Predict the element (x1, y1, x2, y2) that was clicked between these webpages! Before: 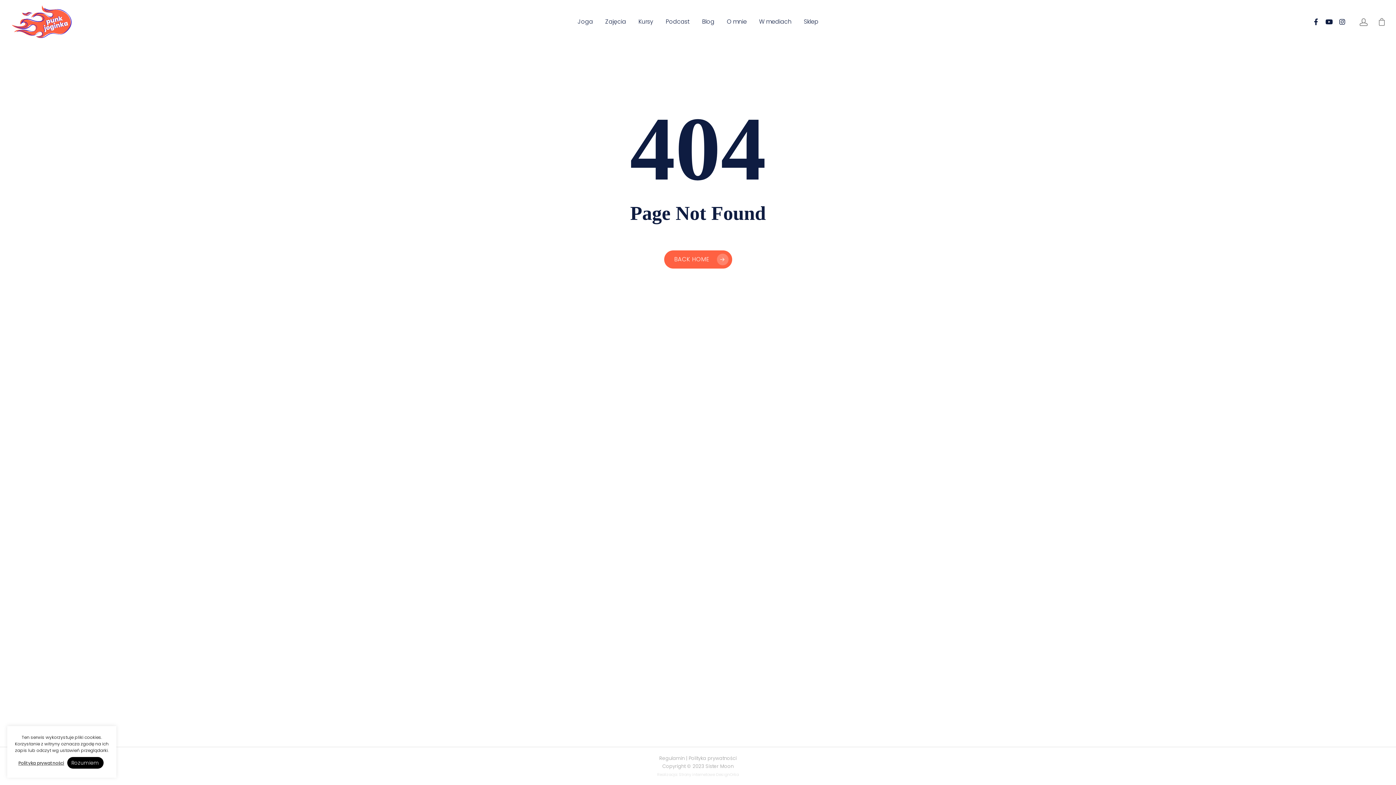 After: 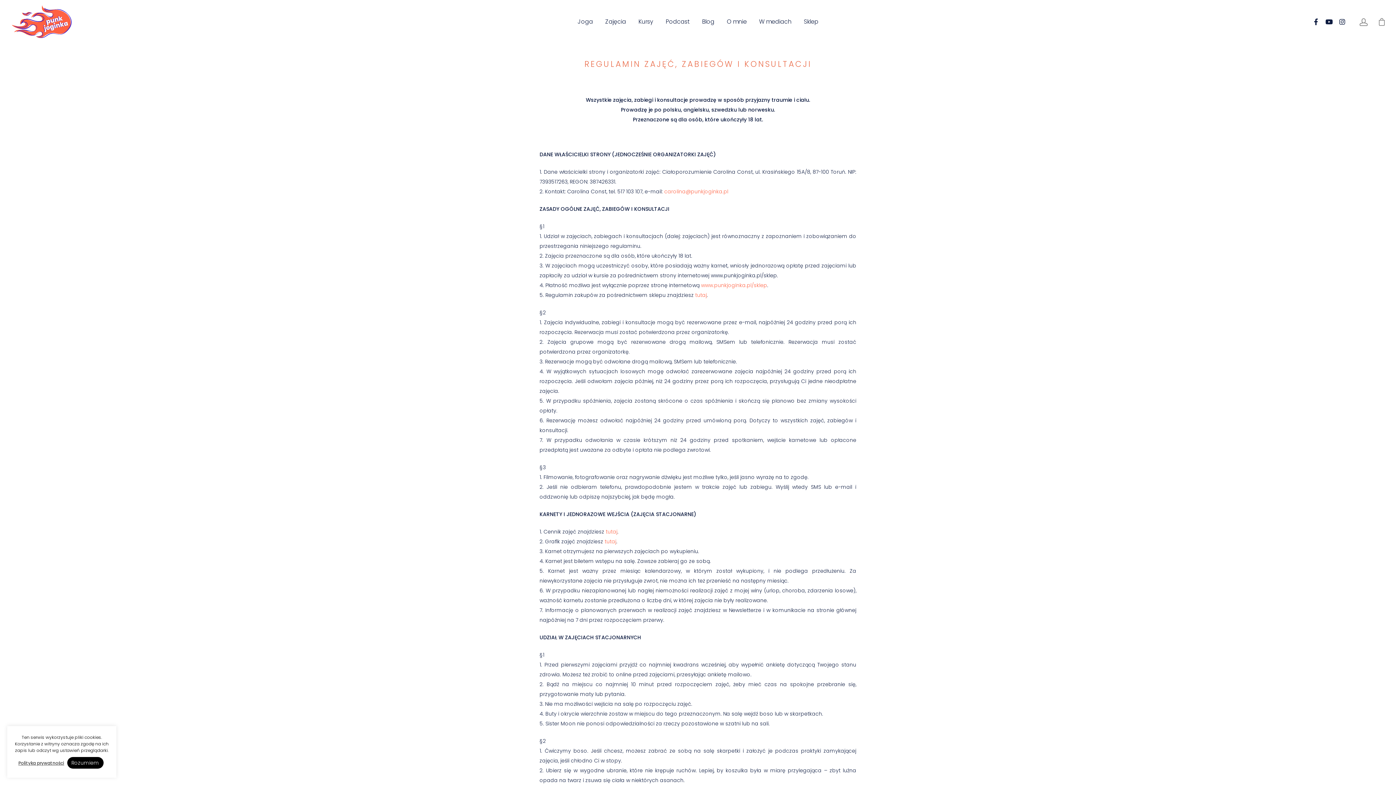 Action: bbox: (659, 755, 684, 762) label: Regulamin